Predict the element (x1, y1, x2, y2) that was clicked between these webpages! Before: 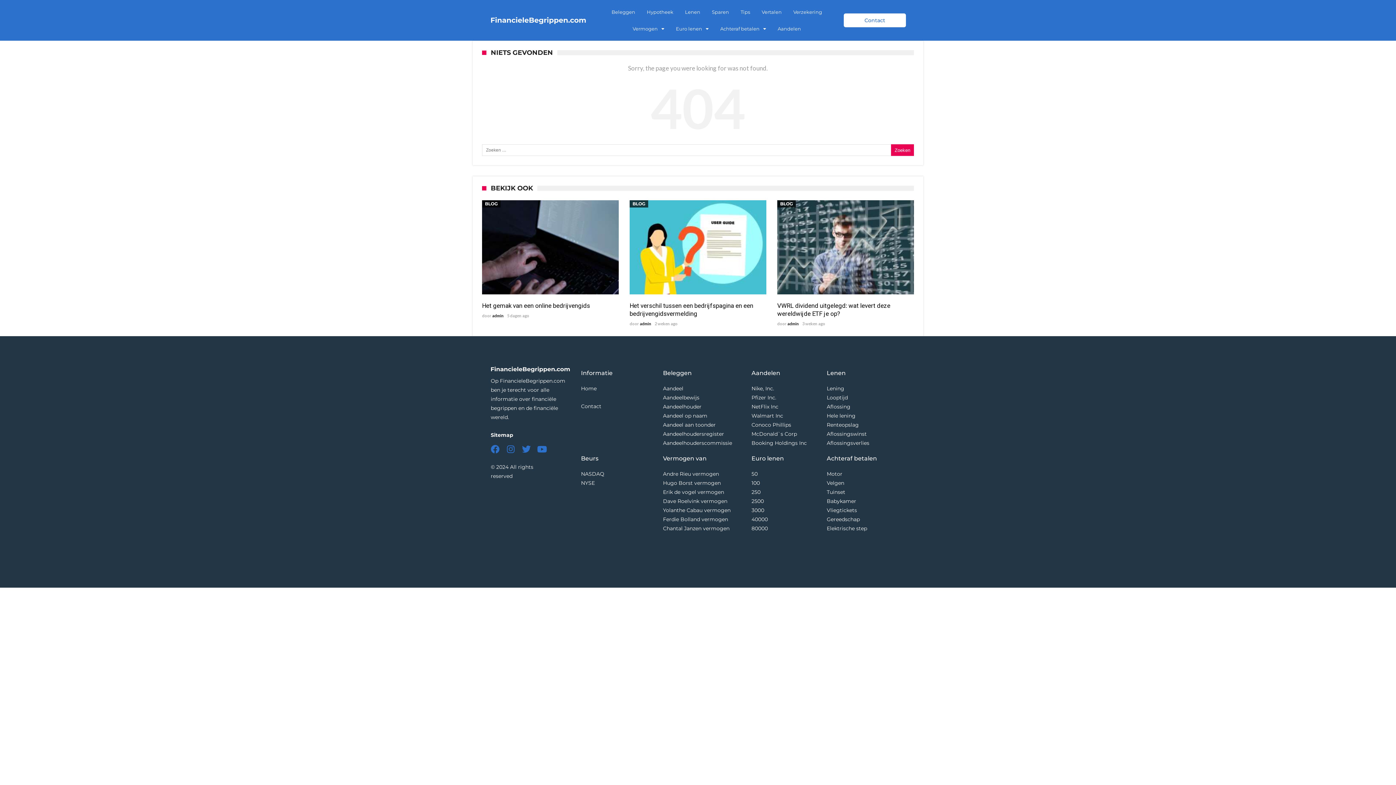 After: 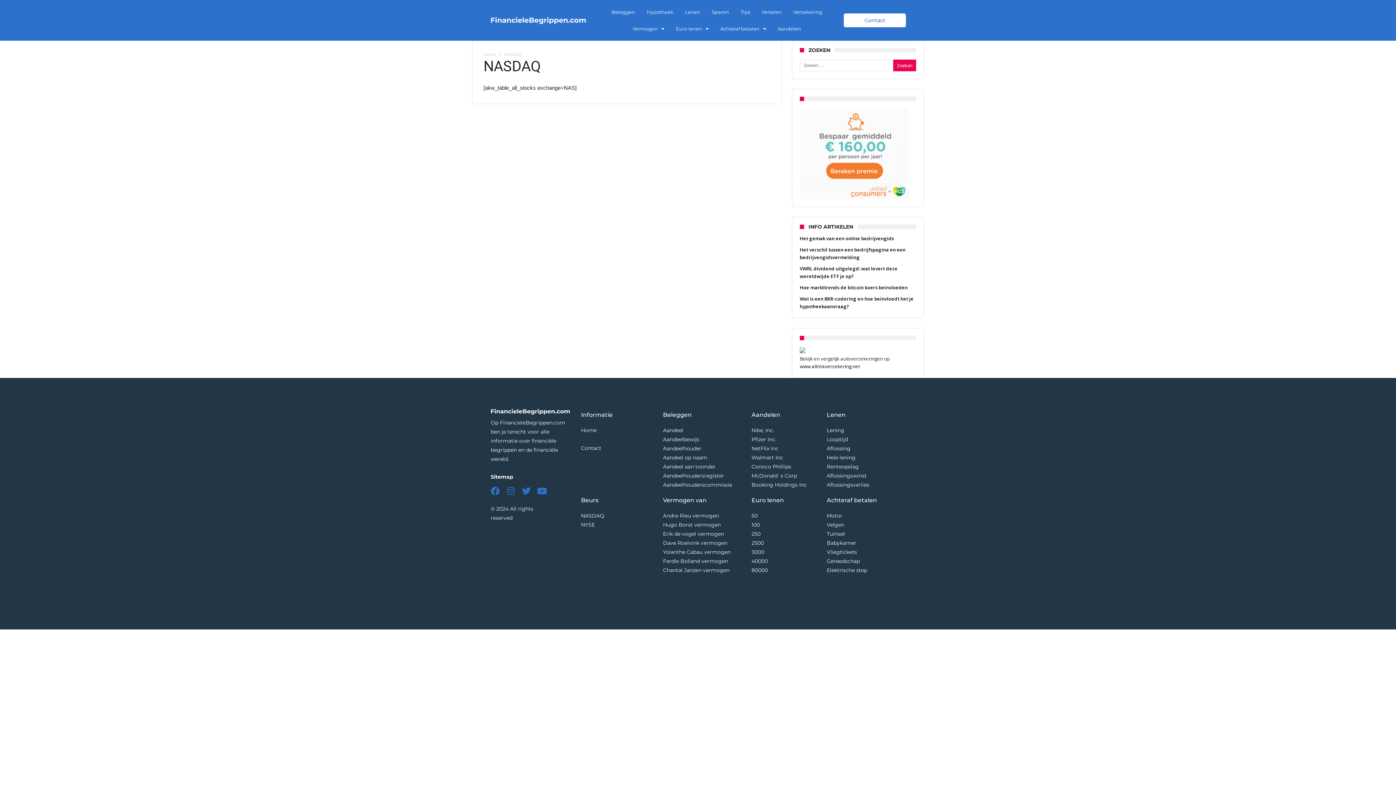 Action: label: NASDAQ bbox: (581, 470, 604, 477)